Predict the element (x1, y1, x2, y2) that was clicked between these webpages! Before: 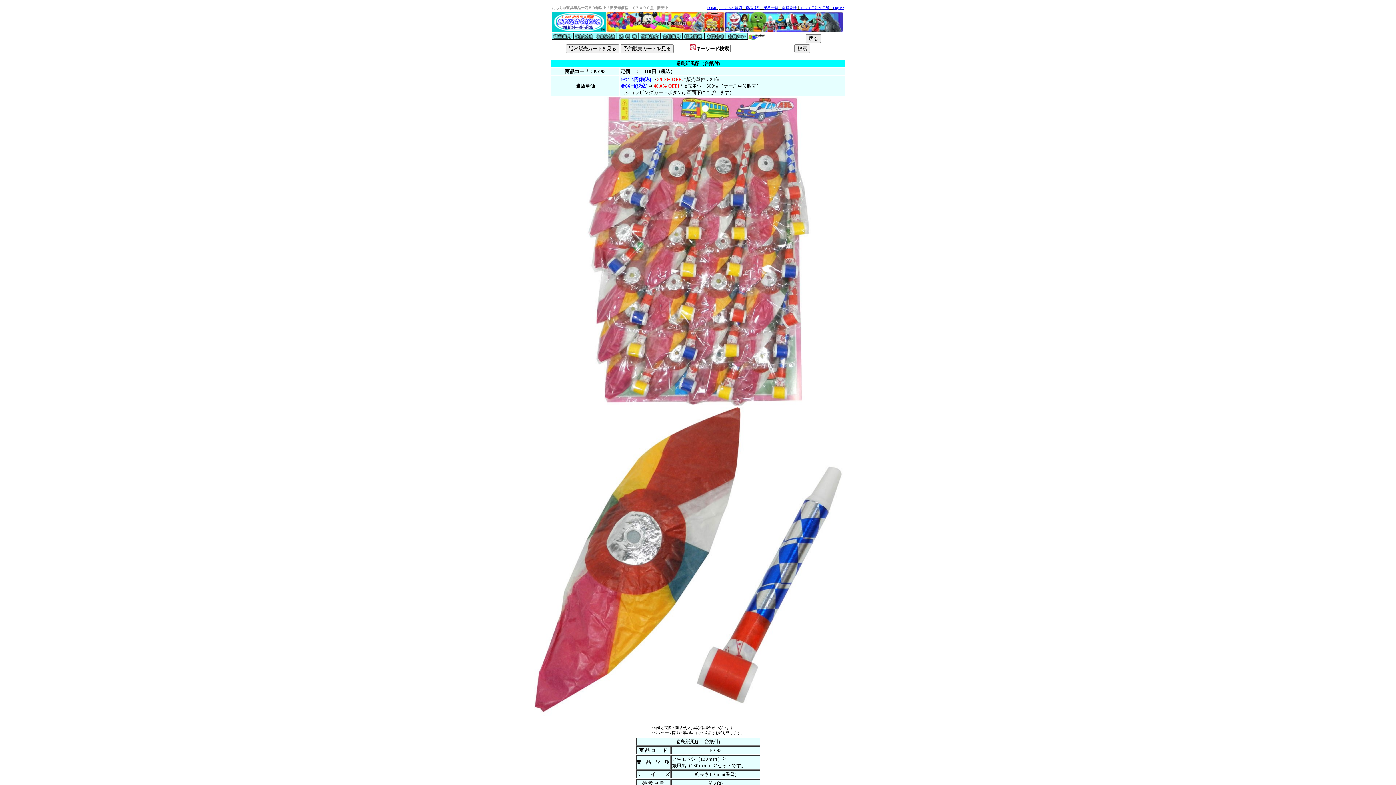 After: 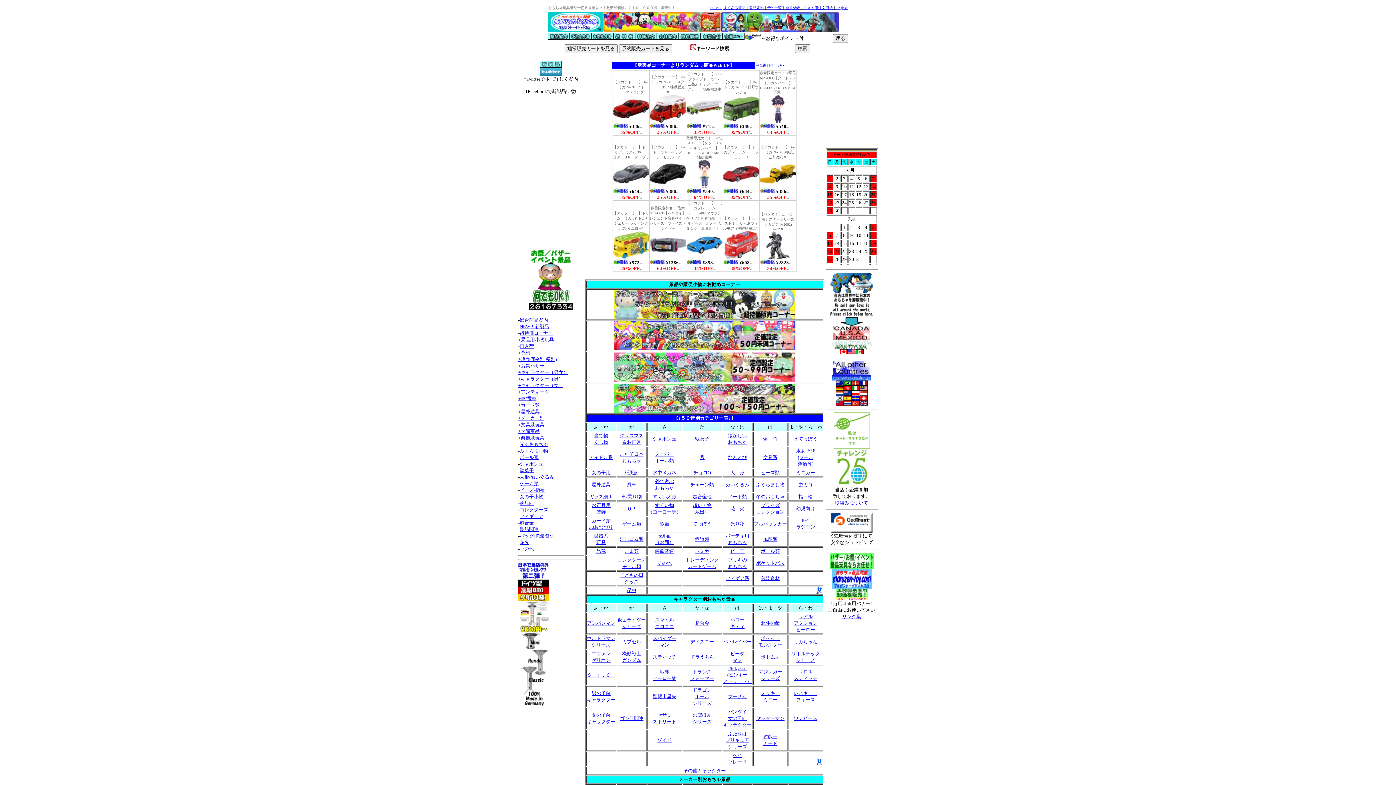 Action: bbox: (706, 5, 717, 9) label: HOME